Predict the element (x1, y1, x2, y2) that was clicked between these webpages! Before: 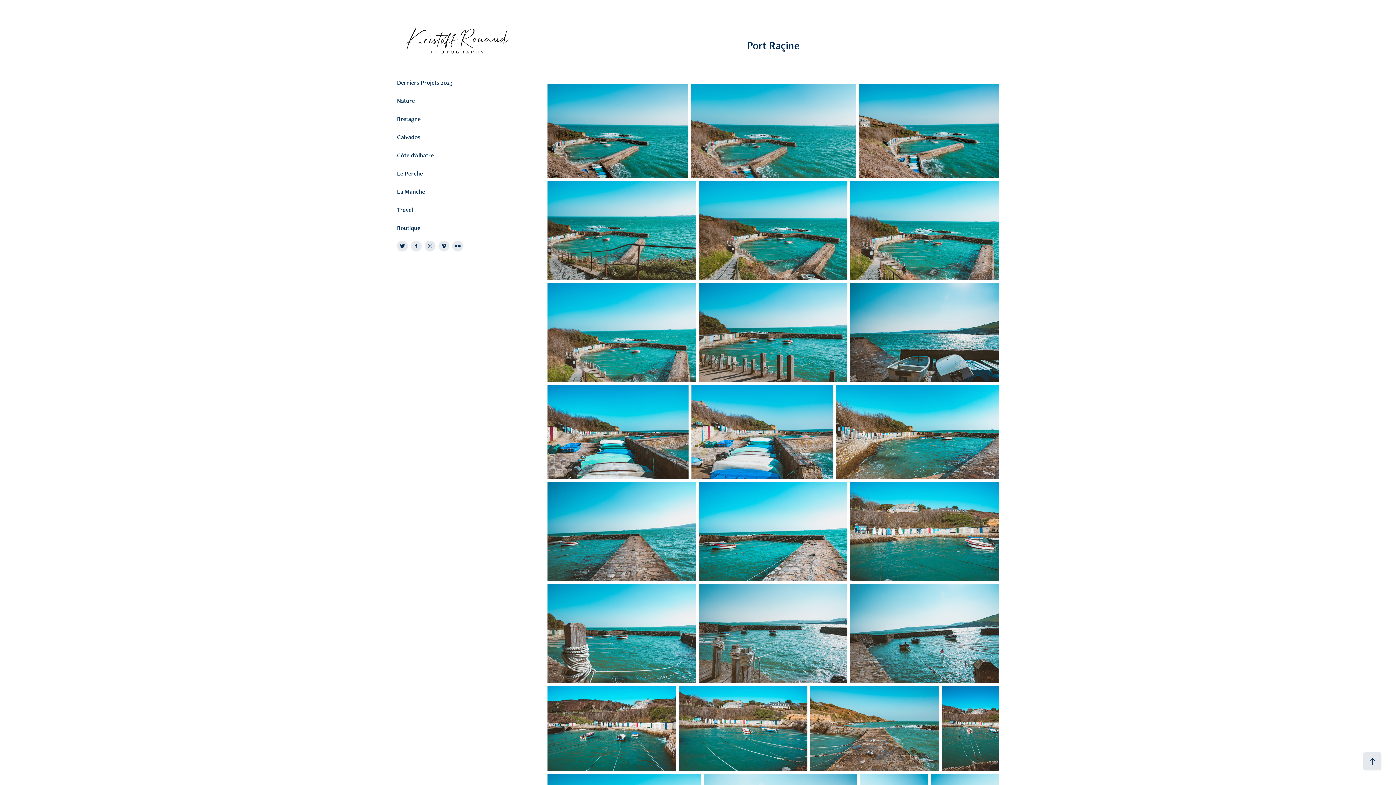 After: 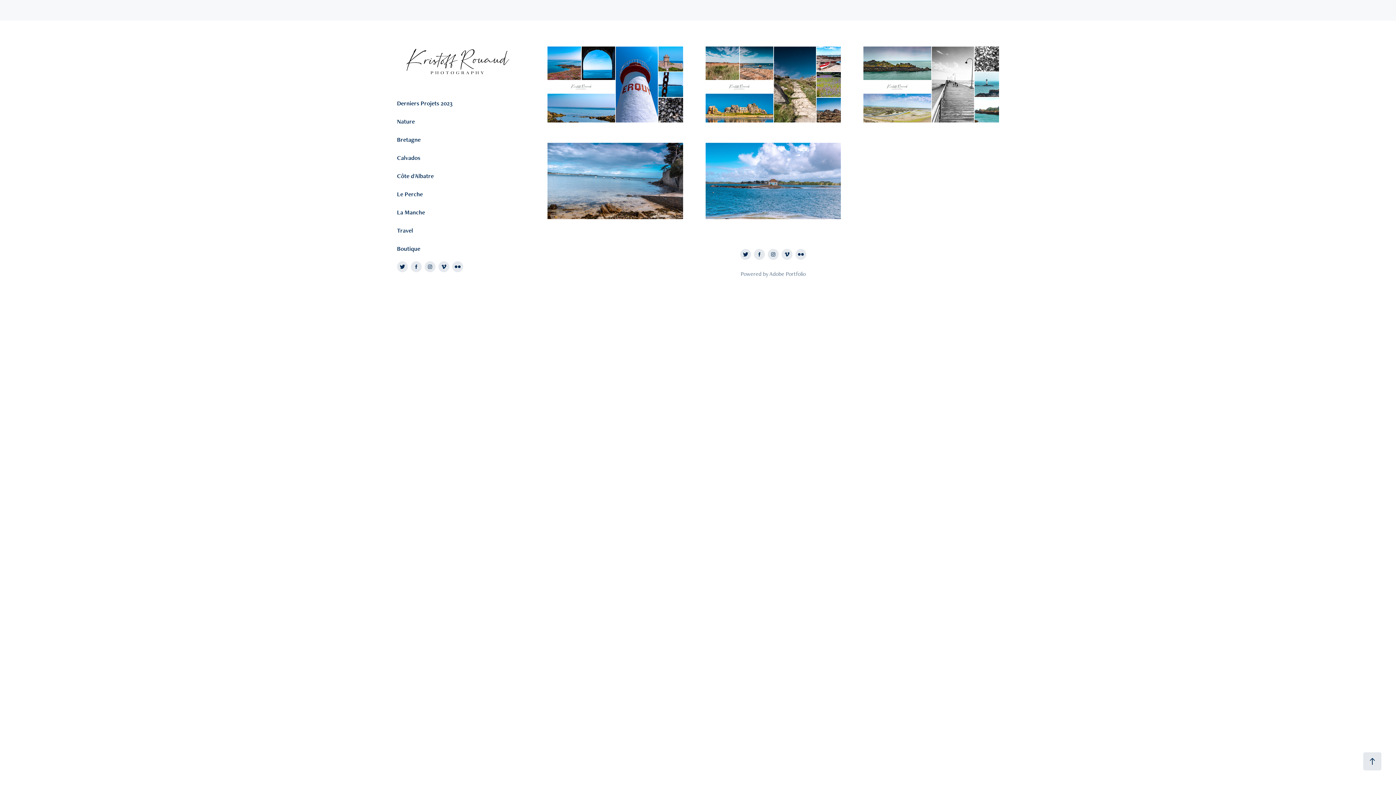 Action: label: Bretagne bbox: (397, 114, 420, 122)